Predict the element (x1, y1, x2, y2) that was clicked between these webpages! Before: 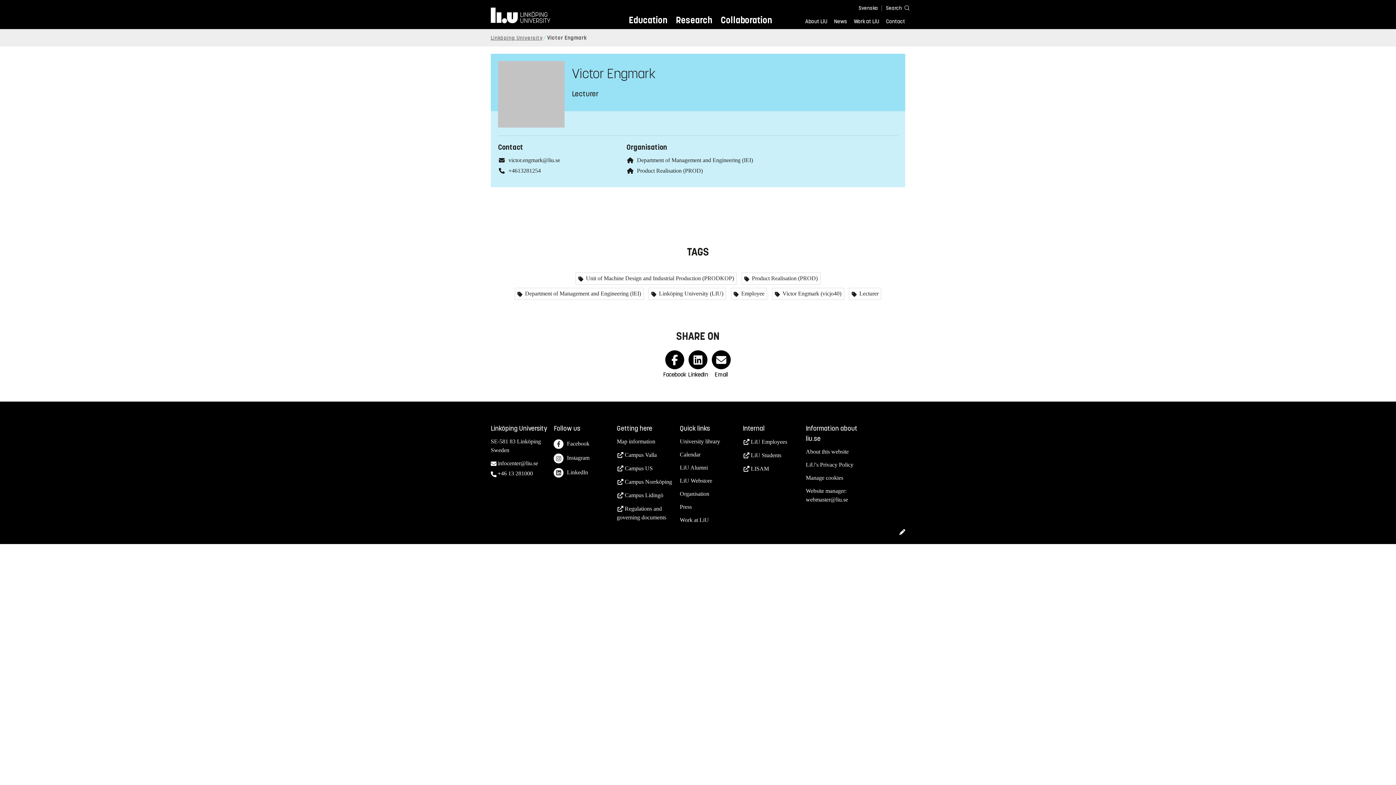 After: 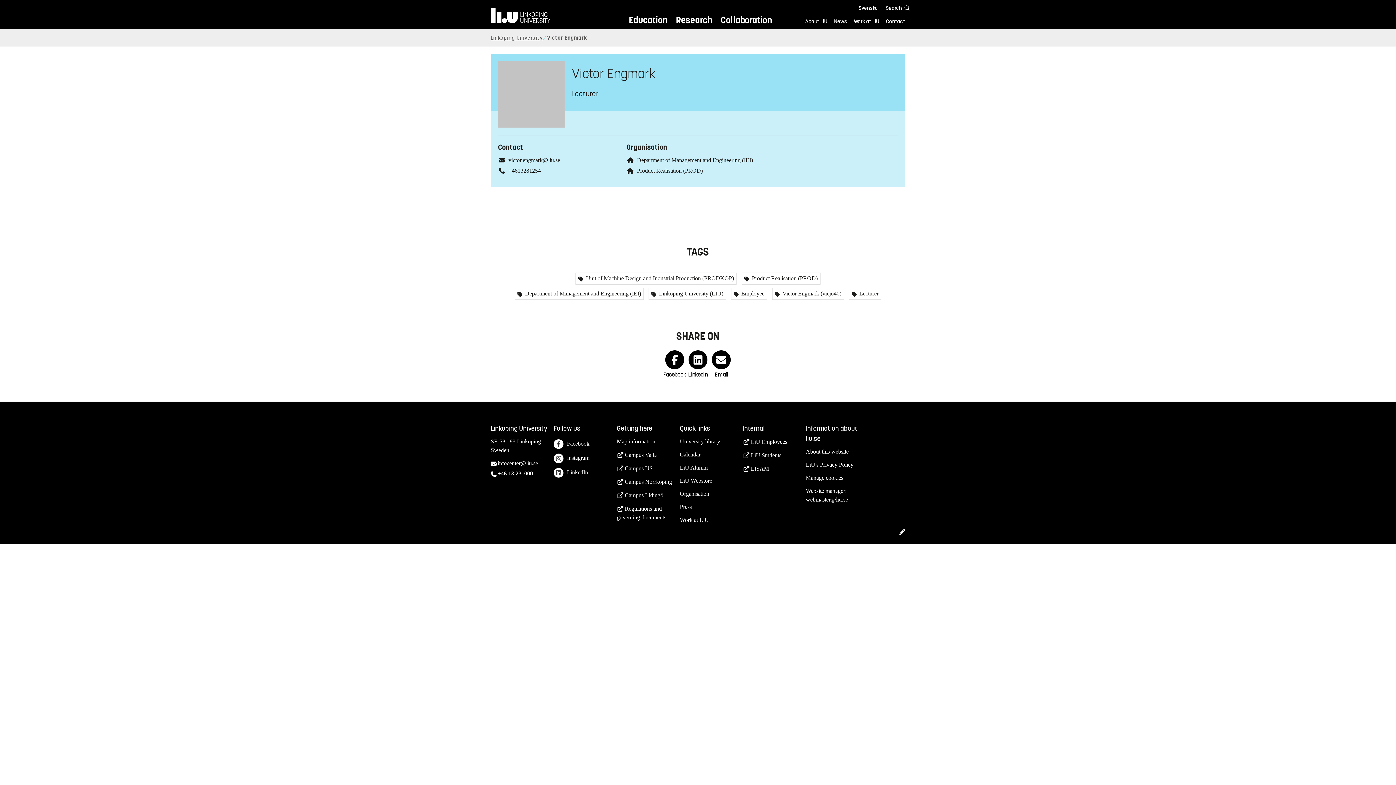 Action: bbox: (712, 350, 730, 369)